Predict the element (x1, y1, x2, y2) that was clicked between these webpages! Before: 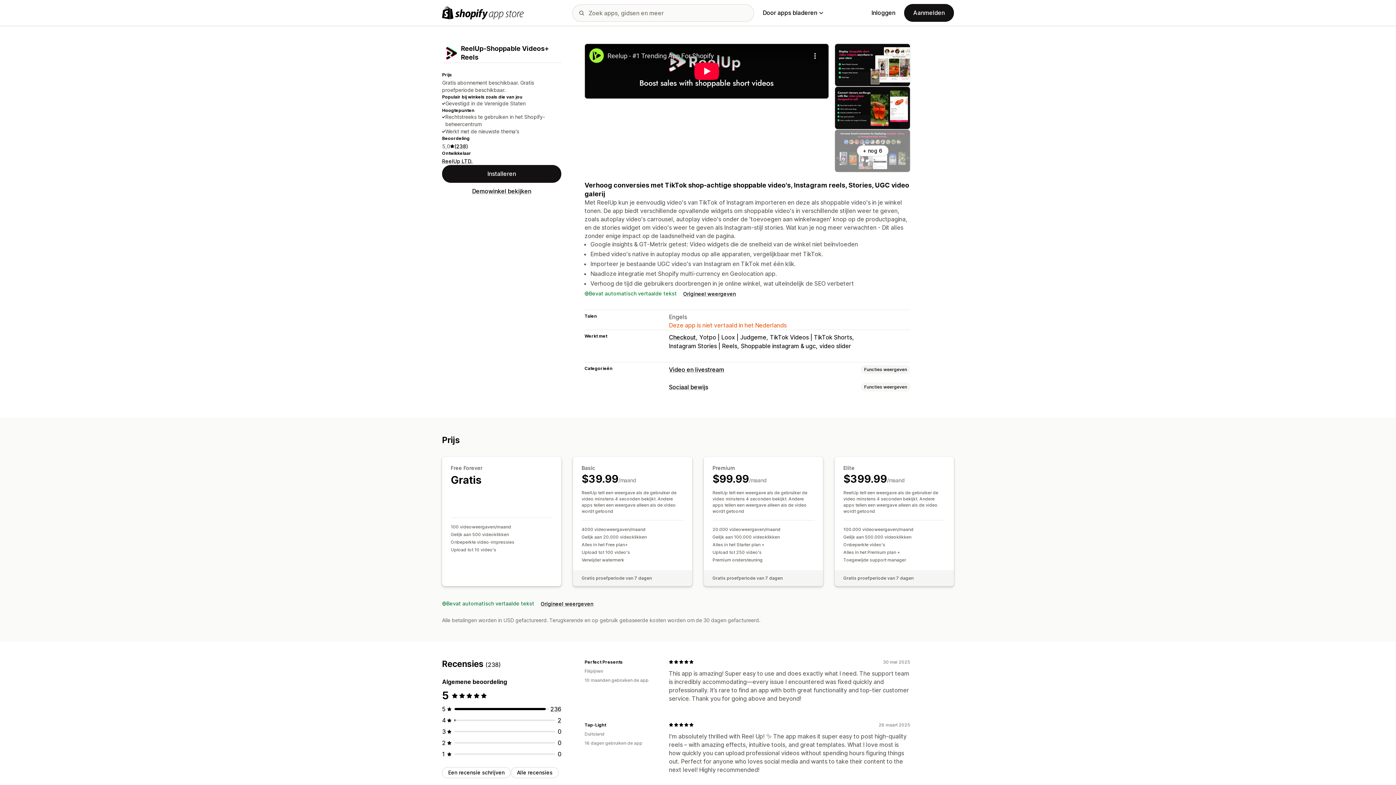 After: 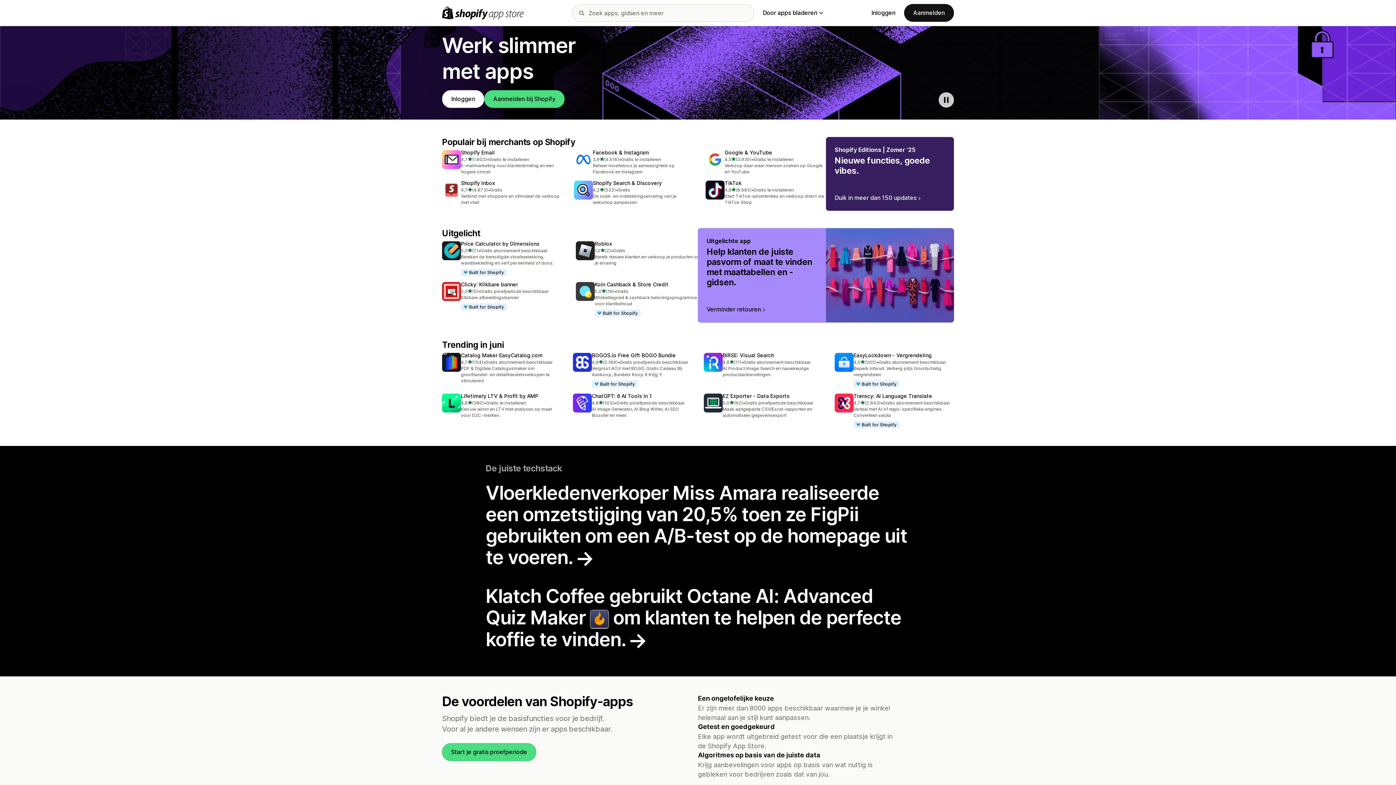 Action: bbox: (442, 6, 524, 19) label: logo van de Shopify App Store